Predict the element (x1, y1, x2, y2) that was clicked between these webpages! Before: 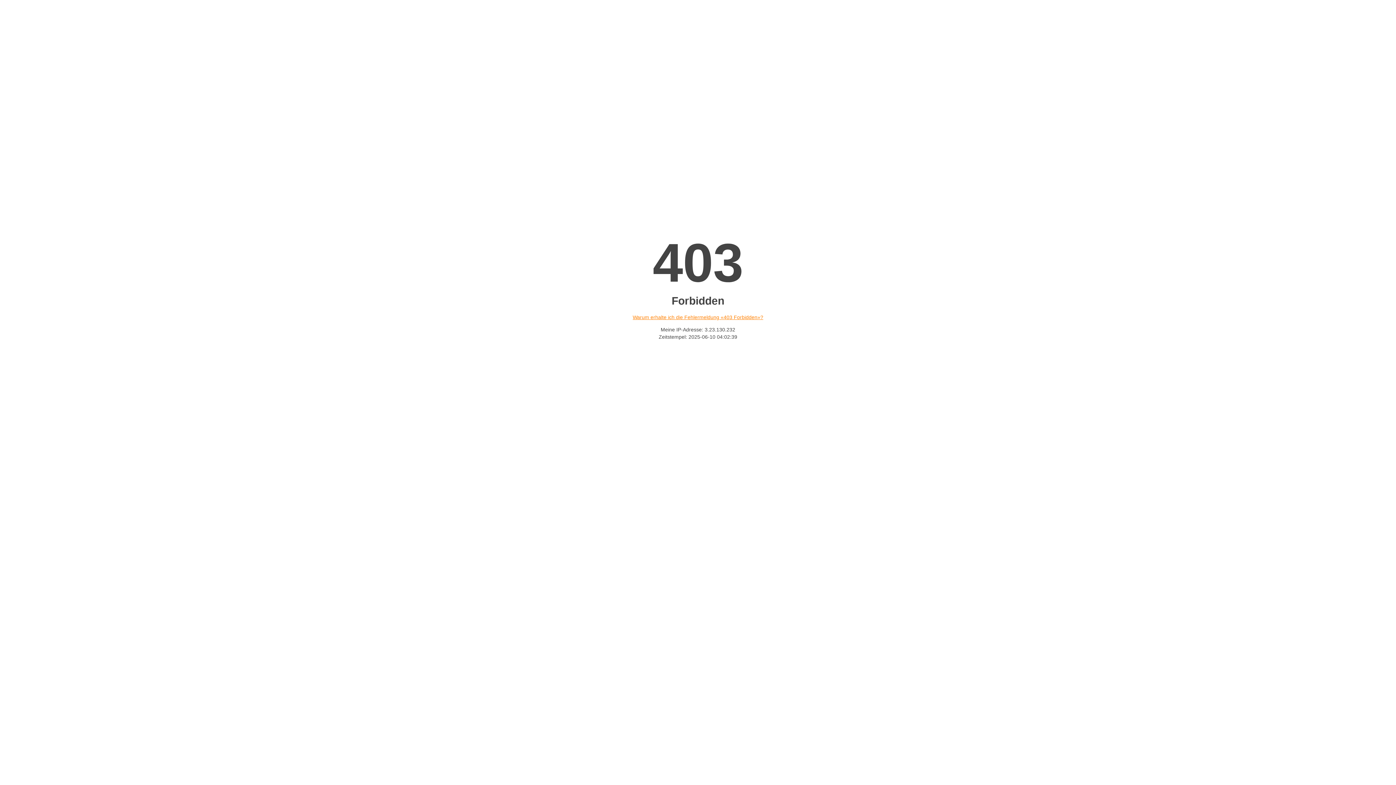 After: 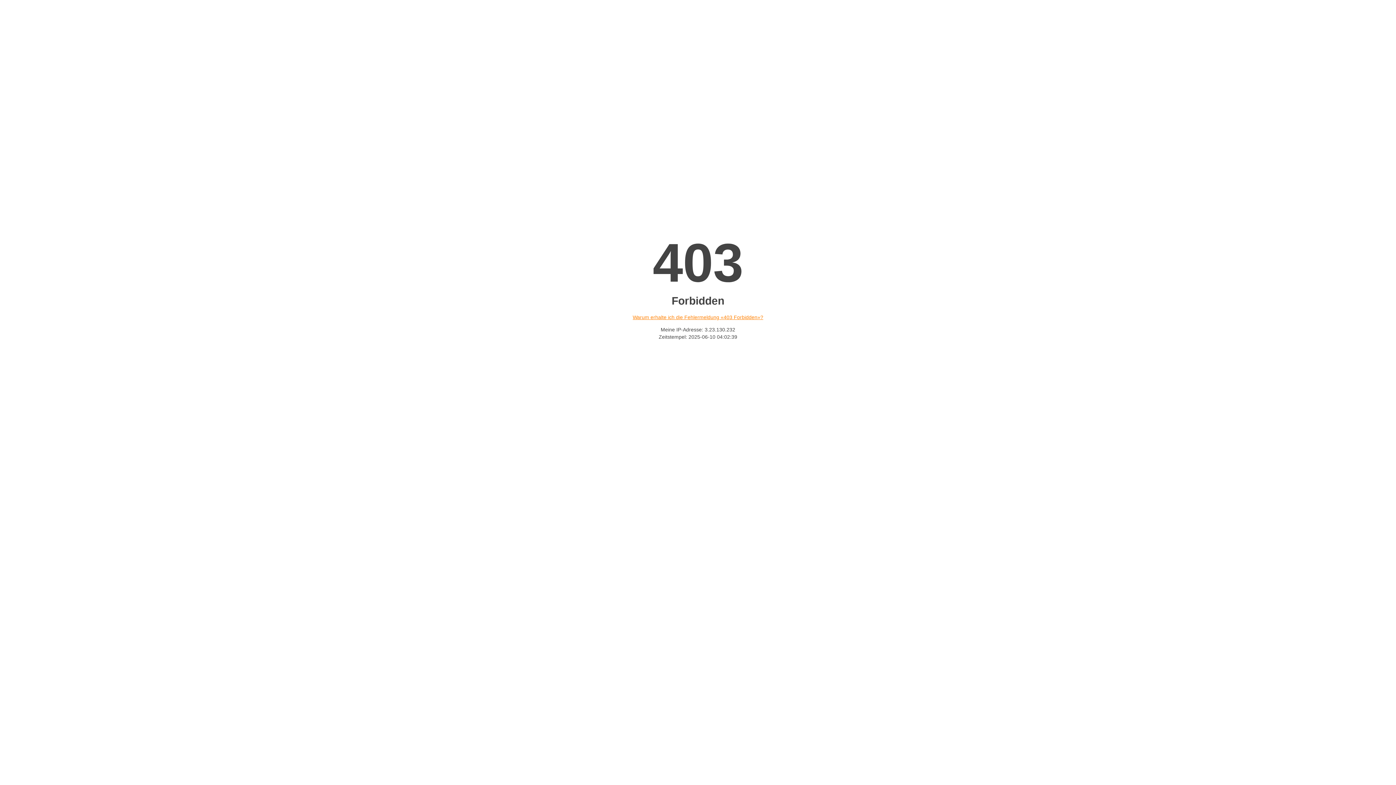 Action: label: Warum erhalte ich die Fehlermeldung «403 Forbidden»? bbox: (632, 314, 763, 320)